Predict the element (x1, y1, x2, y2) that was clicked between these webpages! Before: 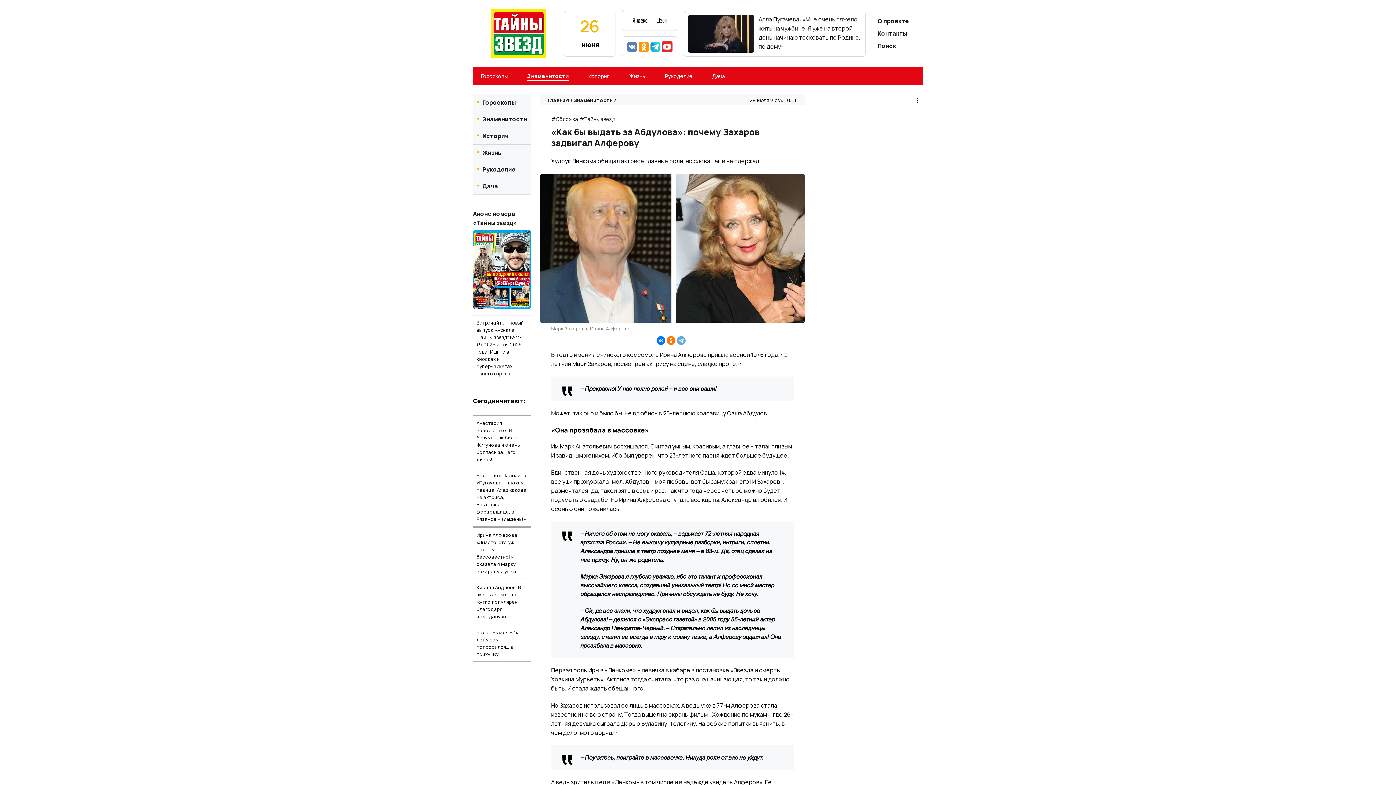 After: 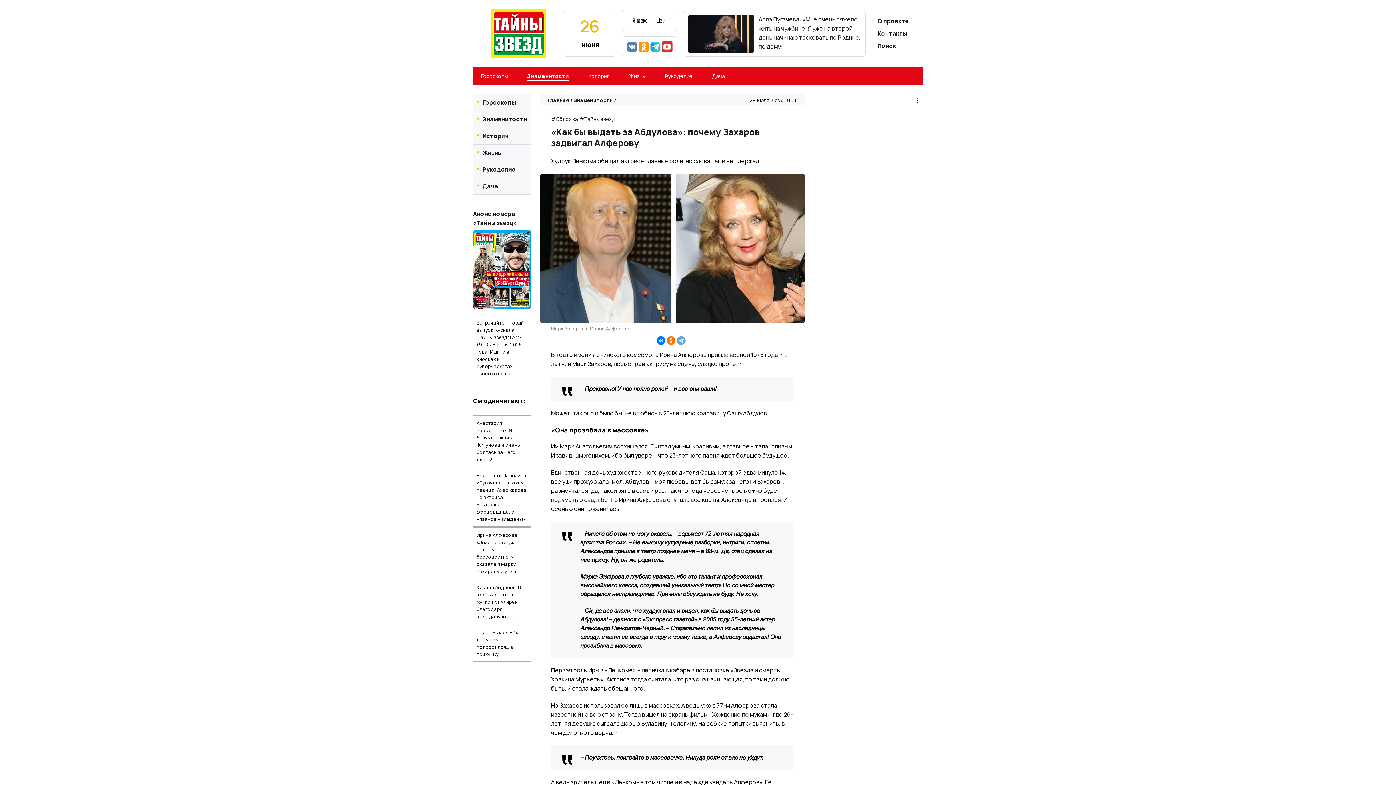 Action: bbox: (622, 9, 677, 31)